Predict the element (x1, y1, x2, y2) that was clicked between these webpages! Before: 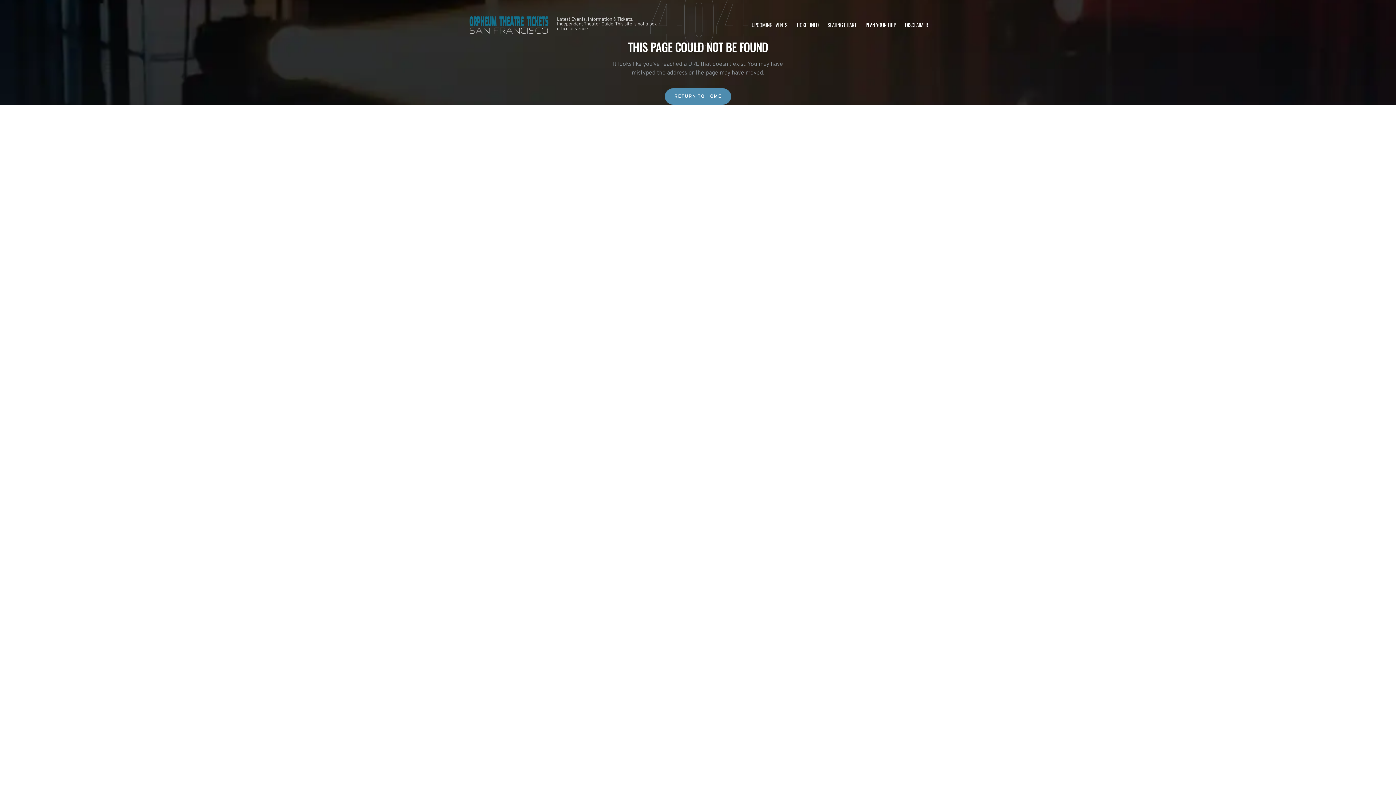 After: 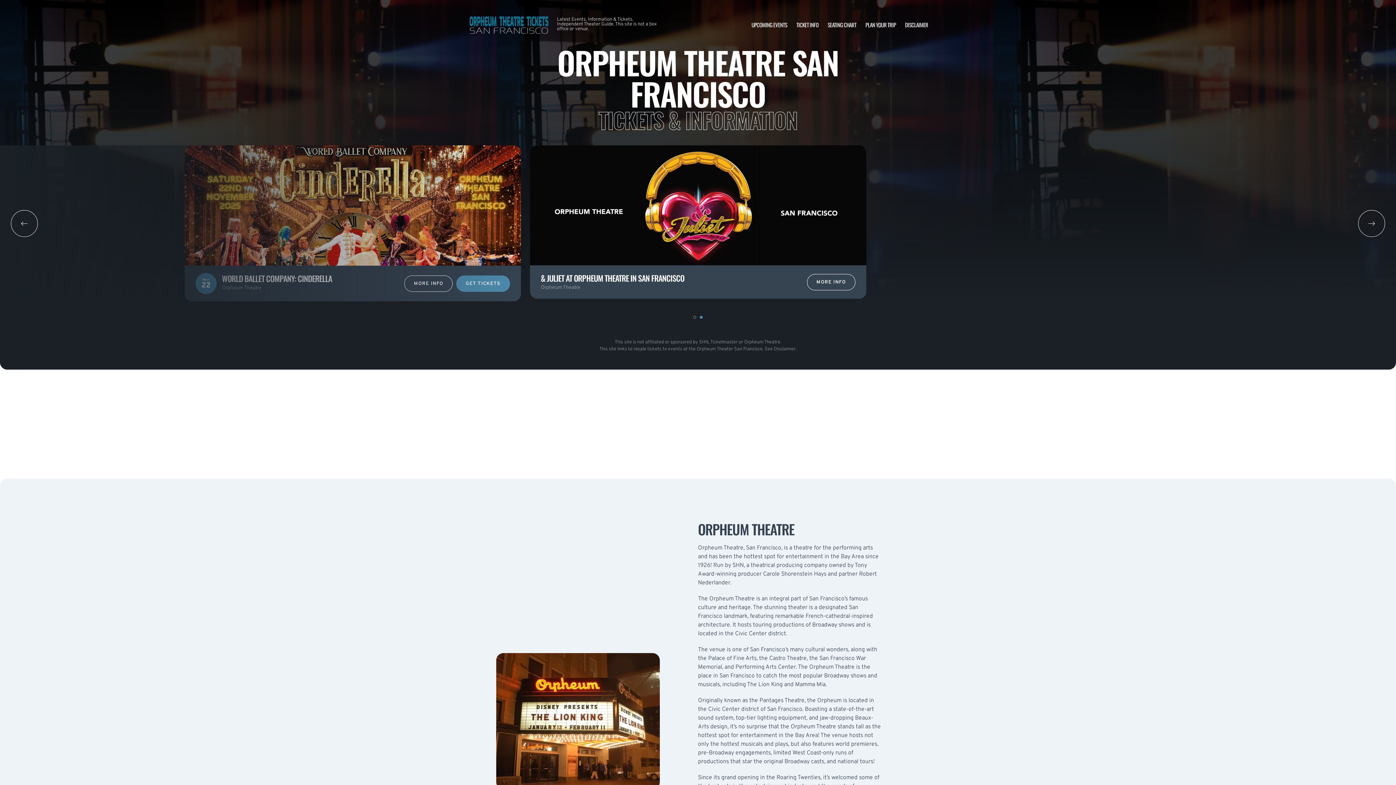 Action: label: RETURN TO HOME bbox: (665, 88, 731, 104)